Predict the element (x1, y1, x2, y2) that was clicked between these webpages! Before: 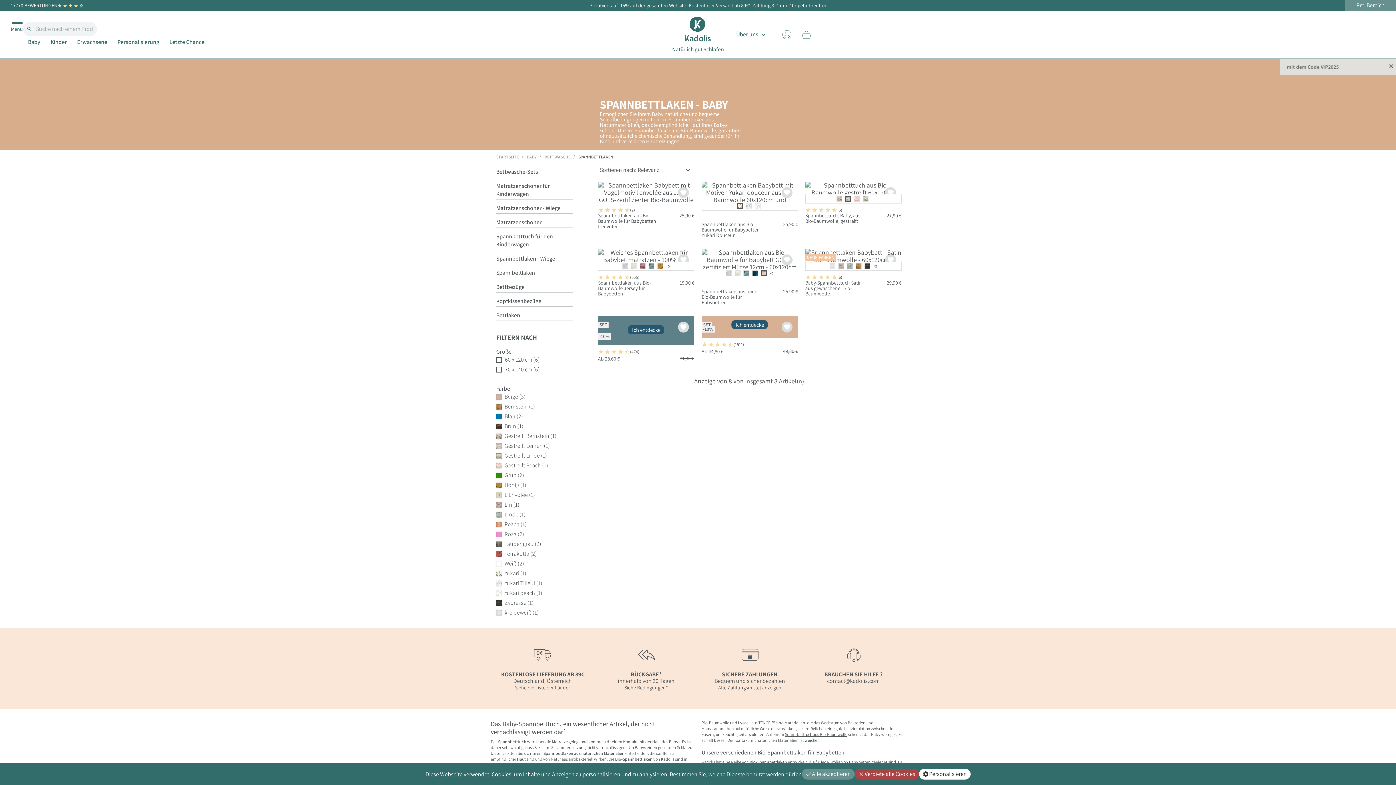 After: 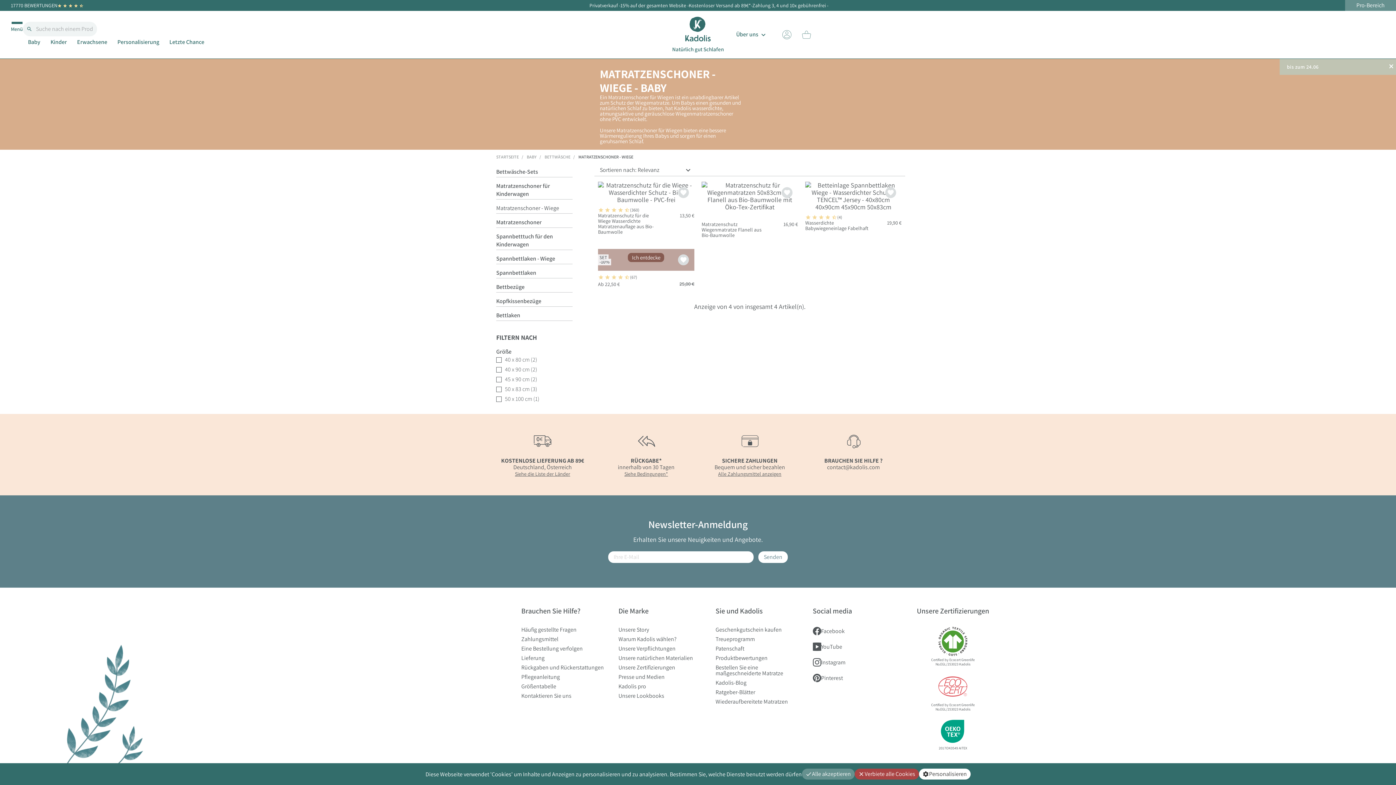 Action: bbox: (496, 204, 572, 213) label: Matratzenschoner - Wiege